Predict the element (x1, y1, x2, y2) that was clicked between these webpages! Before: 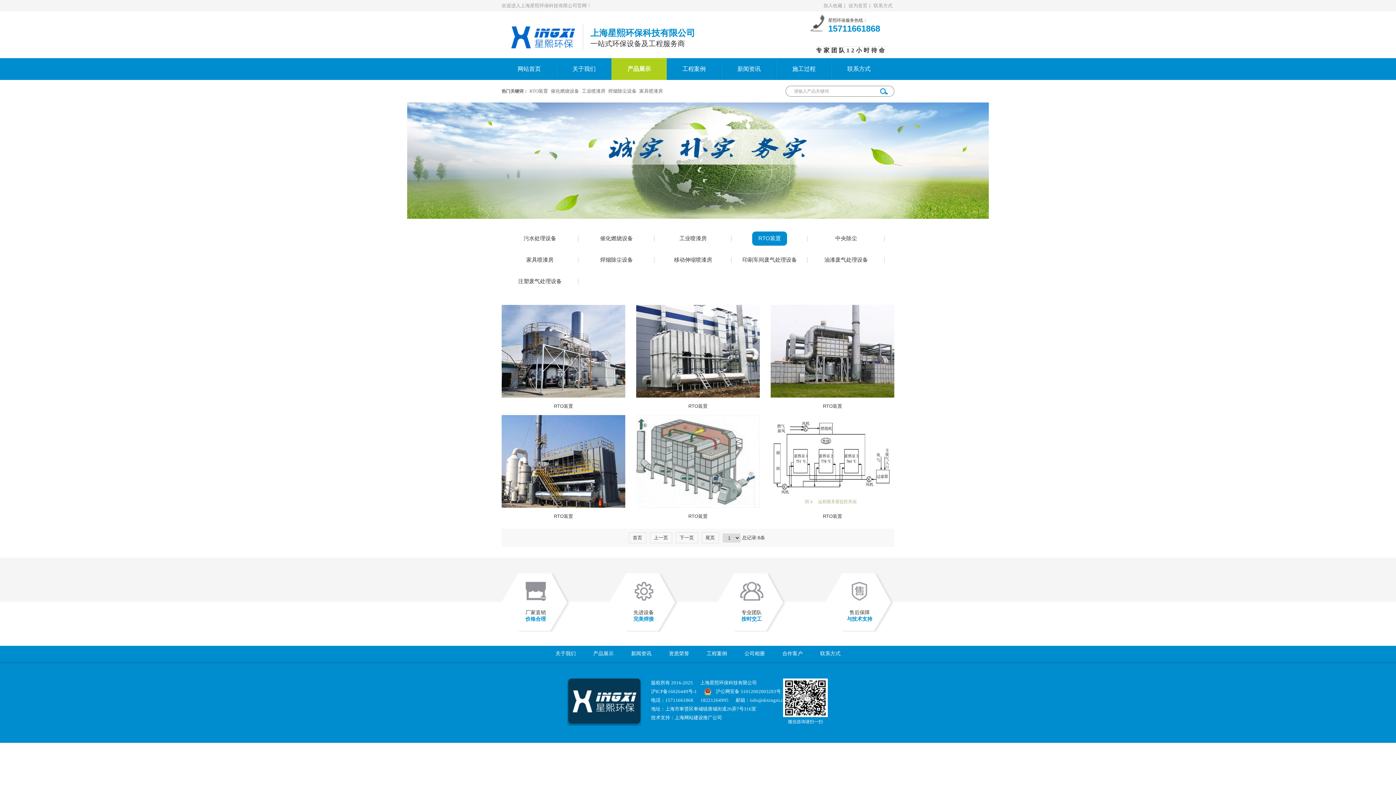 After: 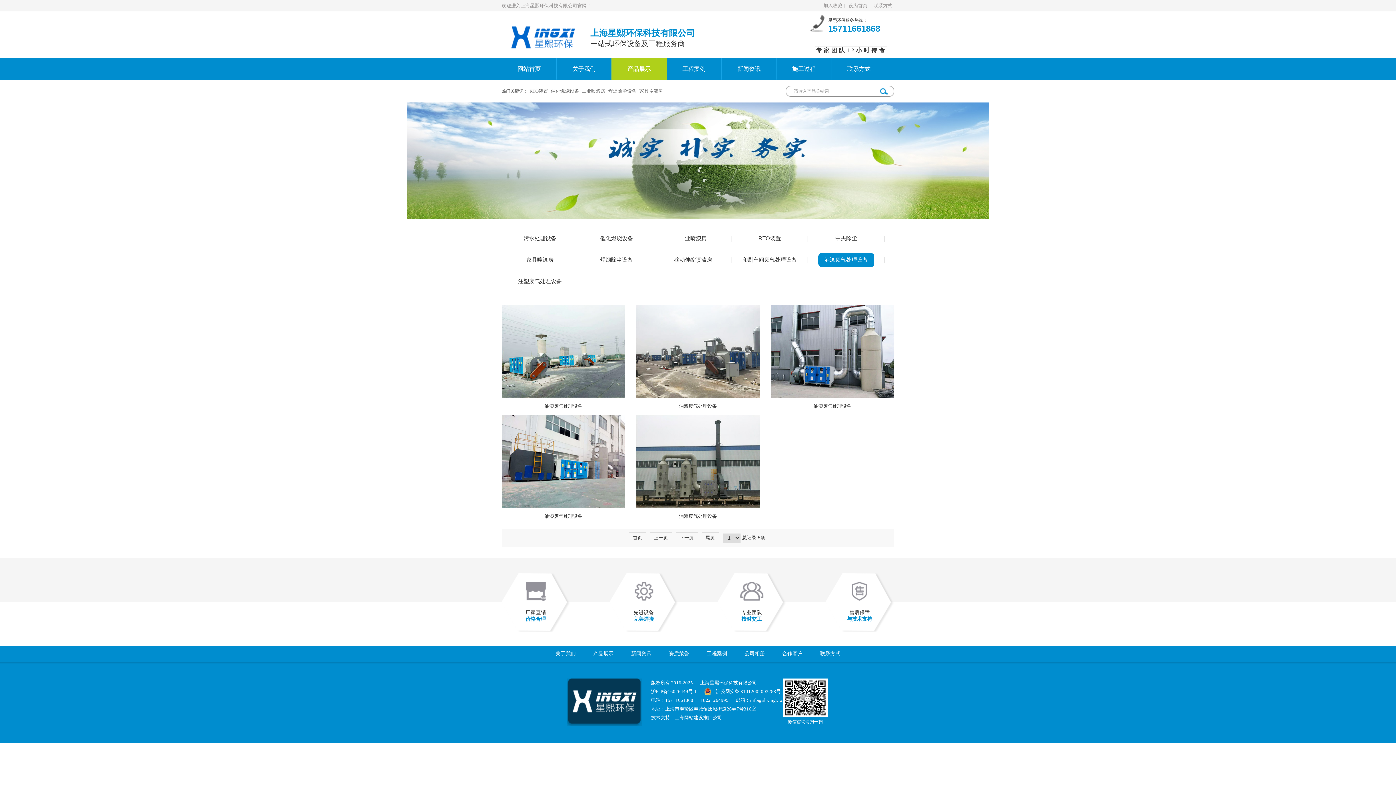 Action: bbox: (818, 253, 874, 267) label: 油漆废气处理设备